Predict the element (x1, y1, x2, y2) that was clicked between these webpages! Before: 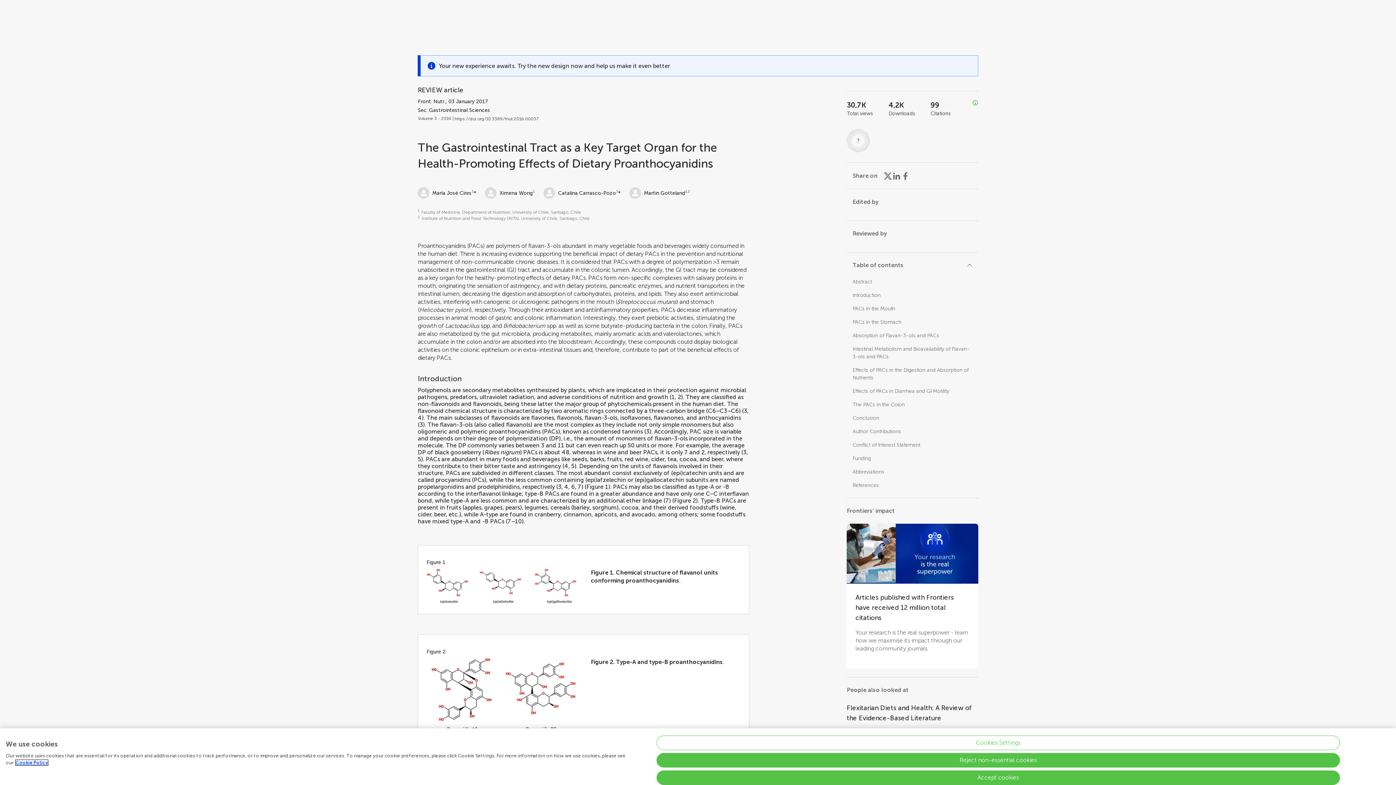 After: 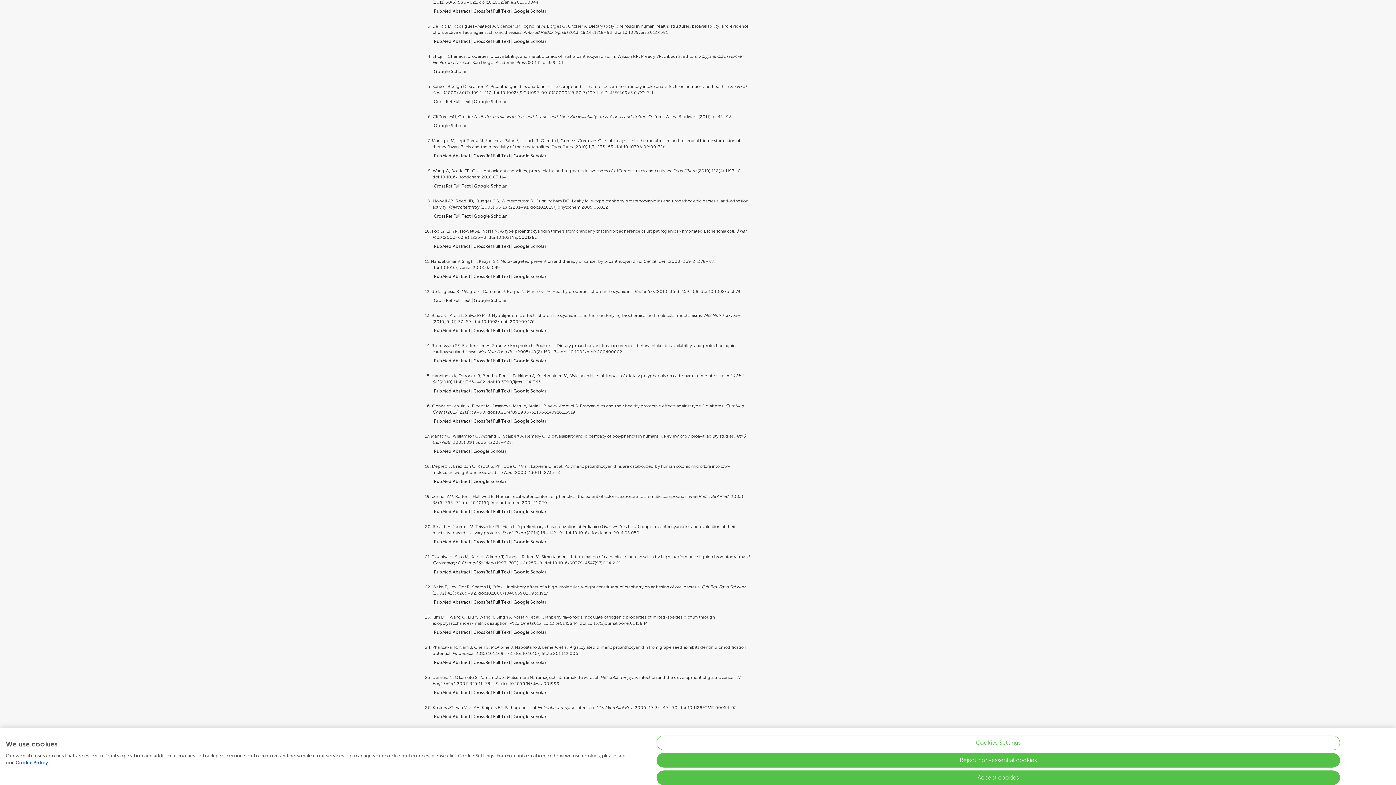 Action: label: 3 bbox: (419, 421, 423, 428)